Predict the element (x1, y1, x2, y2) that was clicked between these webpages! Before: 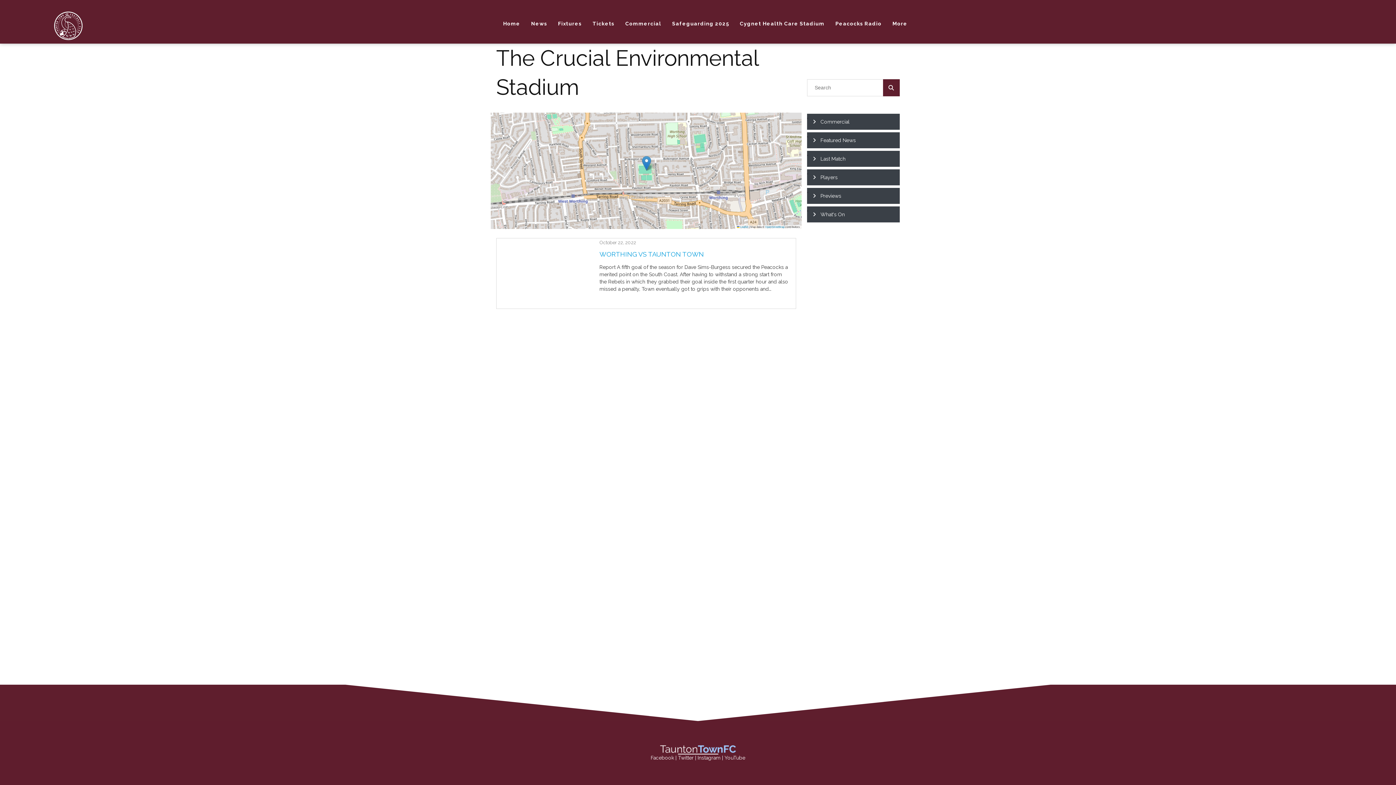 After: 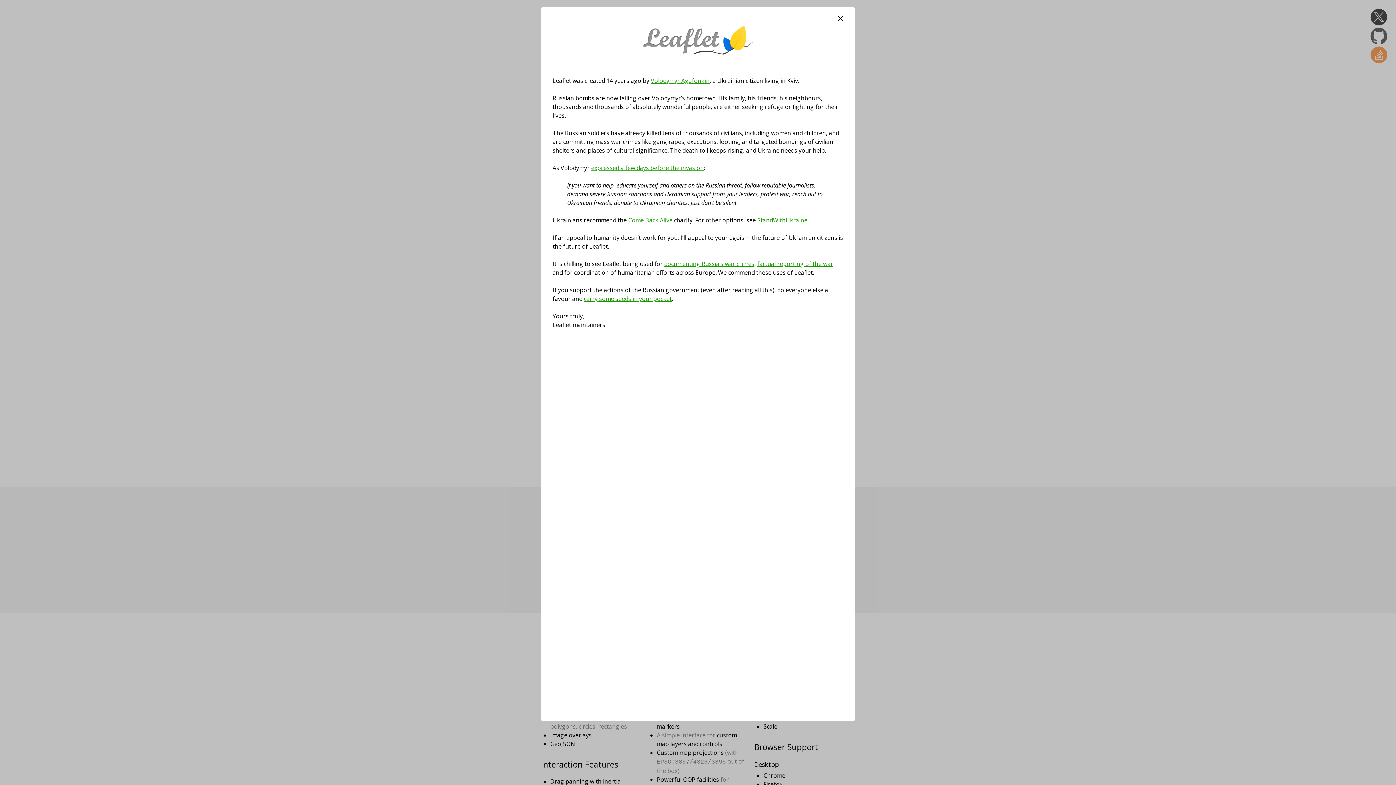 Action: label:  Leaflet bbox: (736, 225, 748, 228)